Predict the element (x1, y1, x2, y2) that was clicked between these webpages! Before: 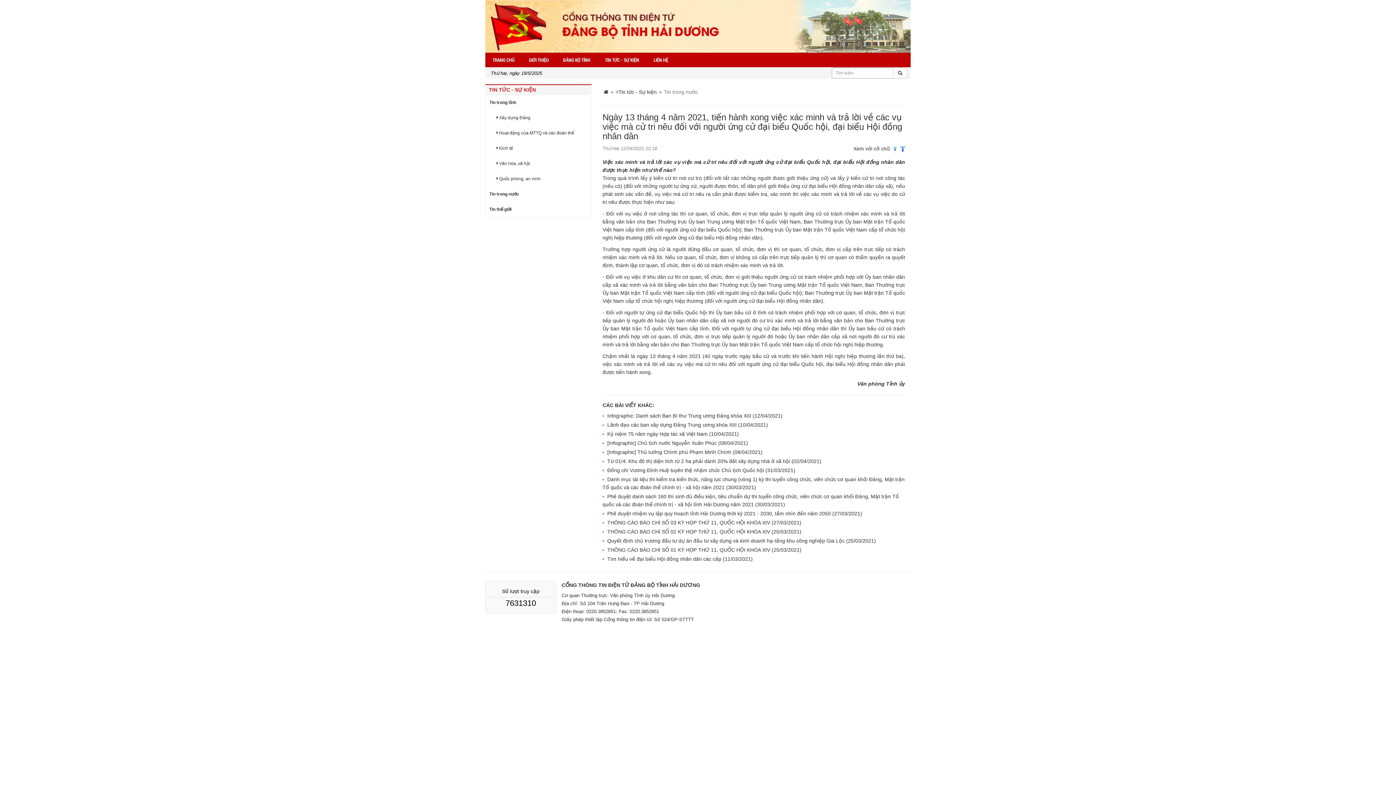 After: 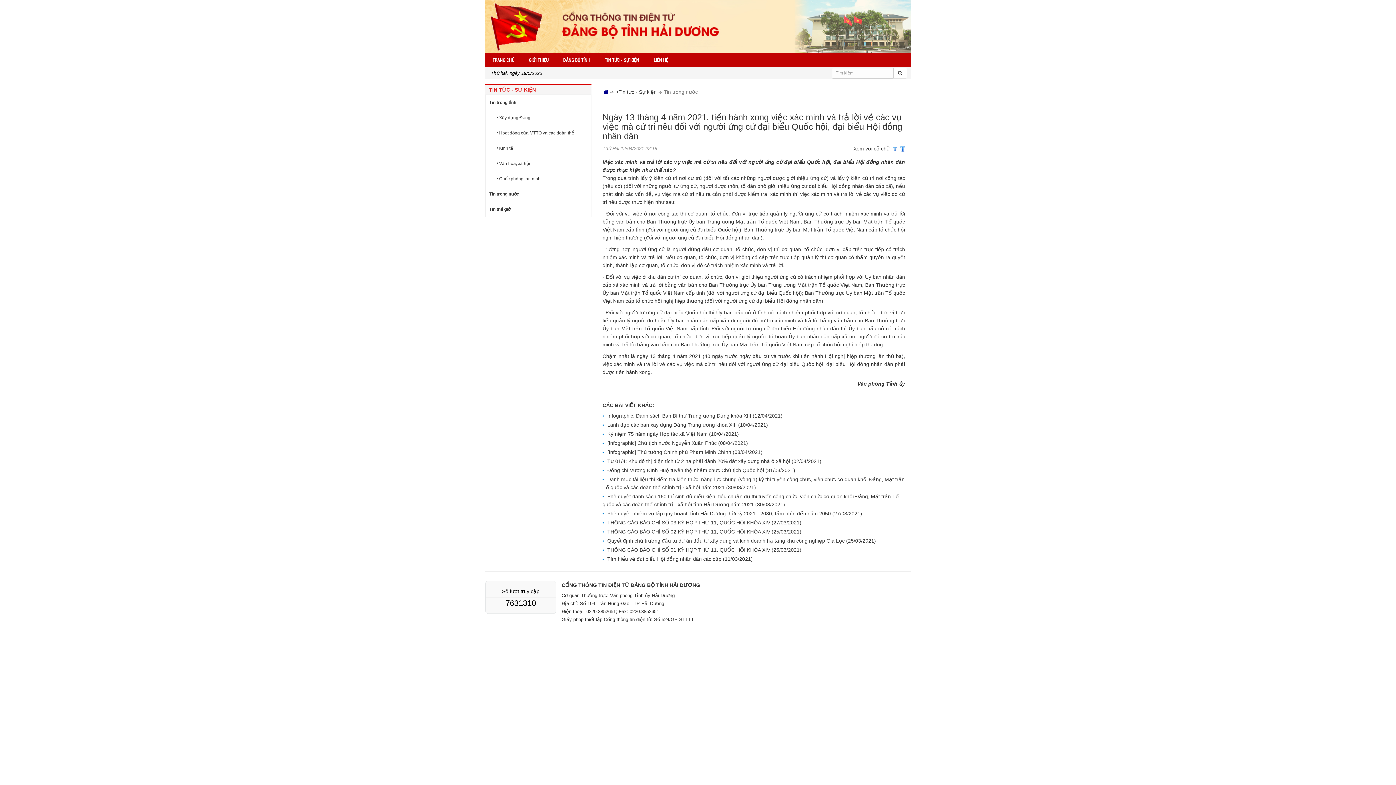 Action: bbox: (603, 89, 608, 94)